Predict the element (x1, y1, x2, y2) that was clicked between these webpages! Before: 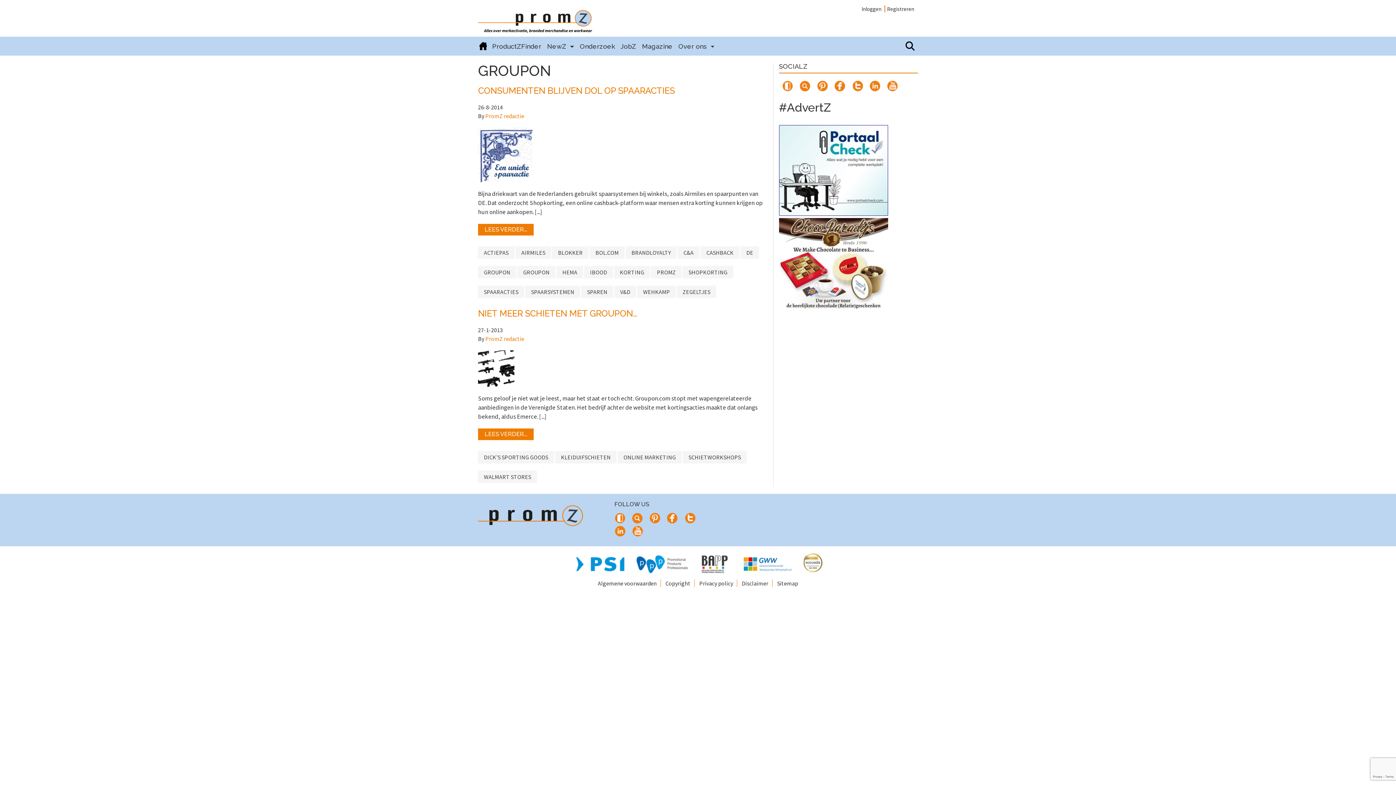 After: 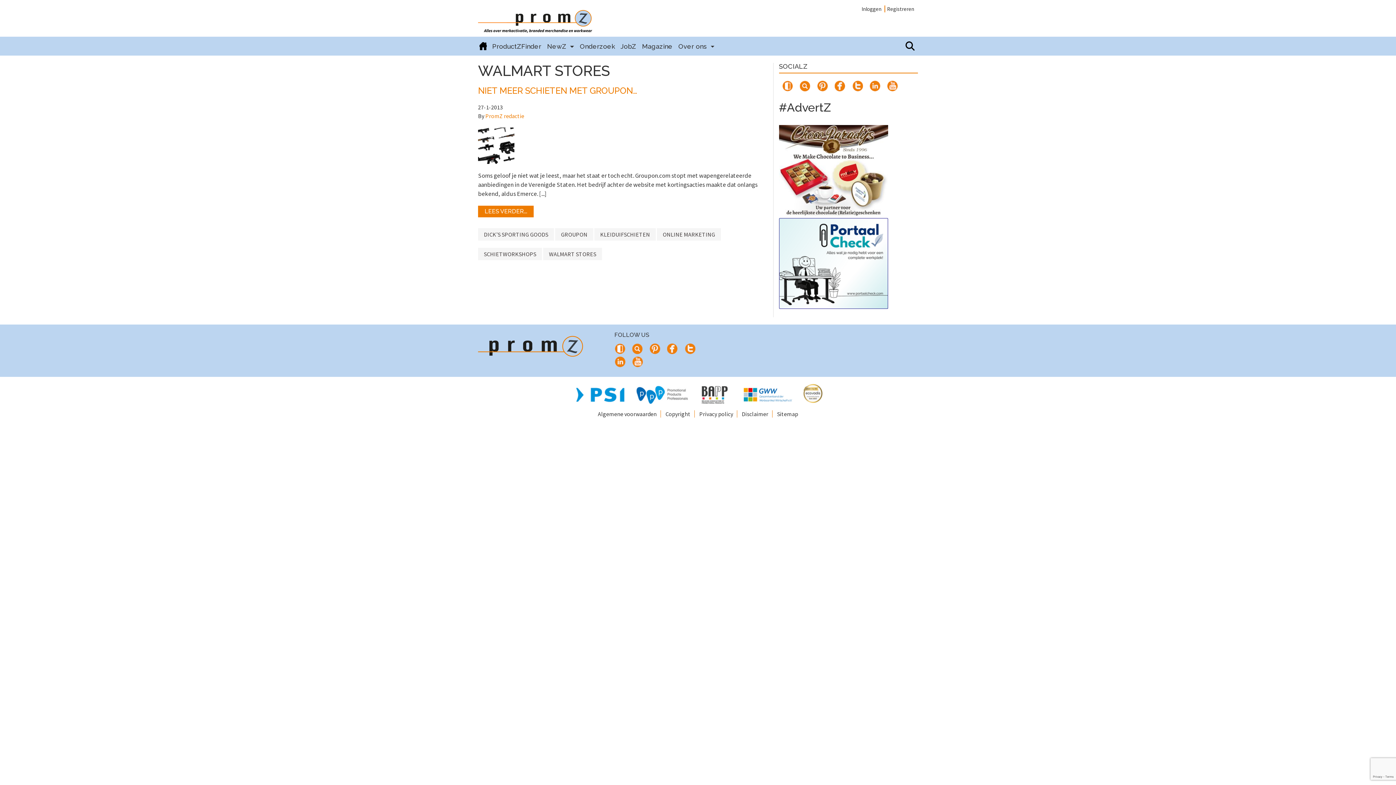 Action: label: WALMART STORES bbox: (478, 470, 537, 483)